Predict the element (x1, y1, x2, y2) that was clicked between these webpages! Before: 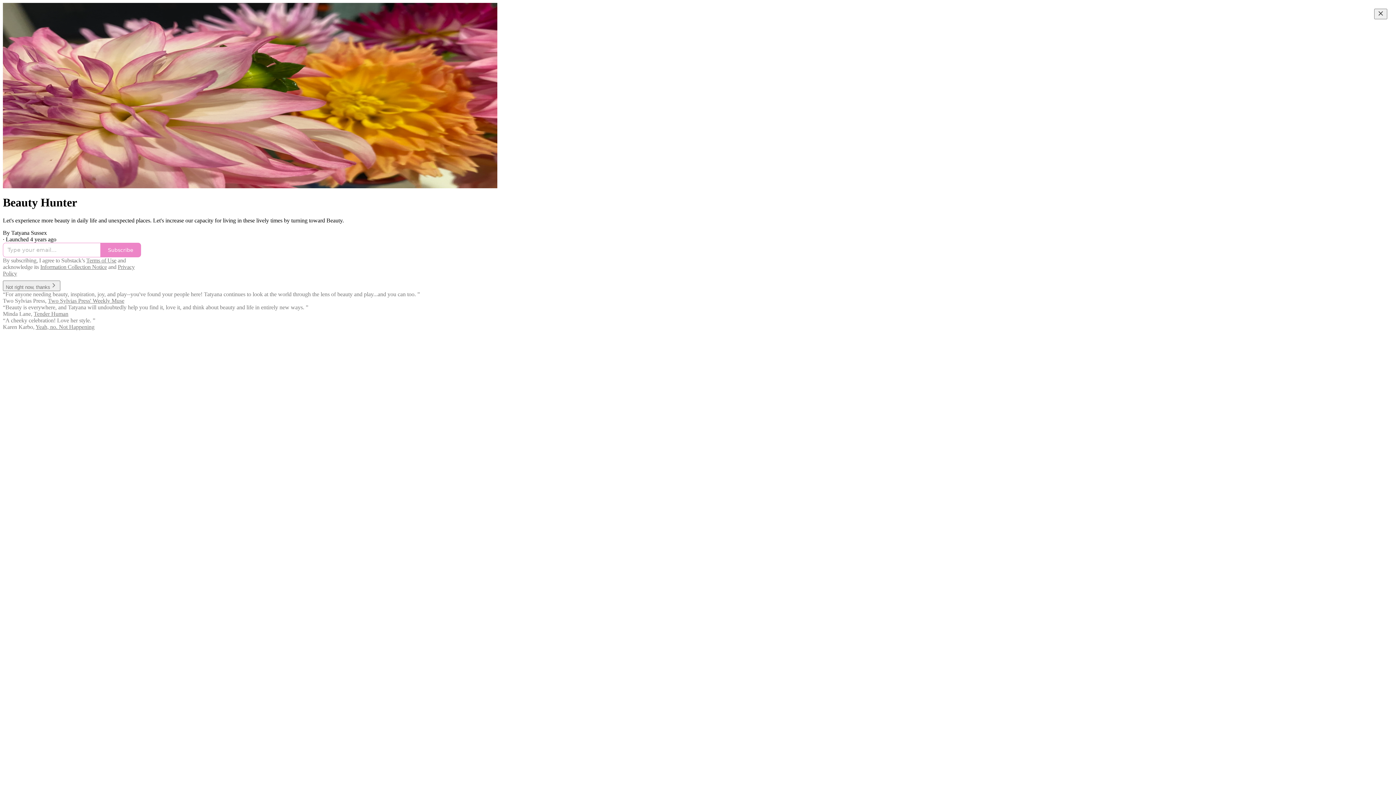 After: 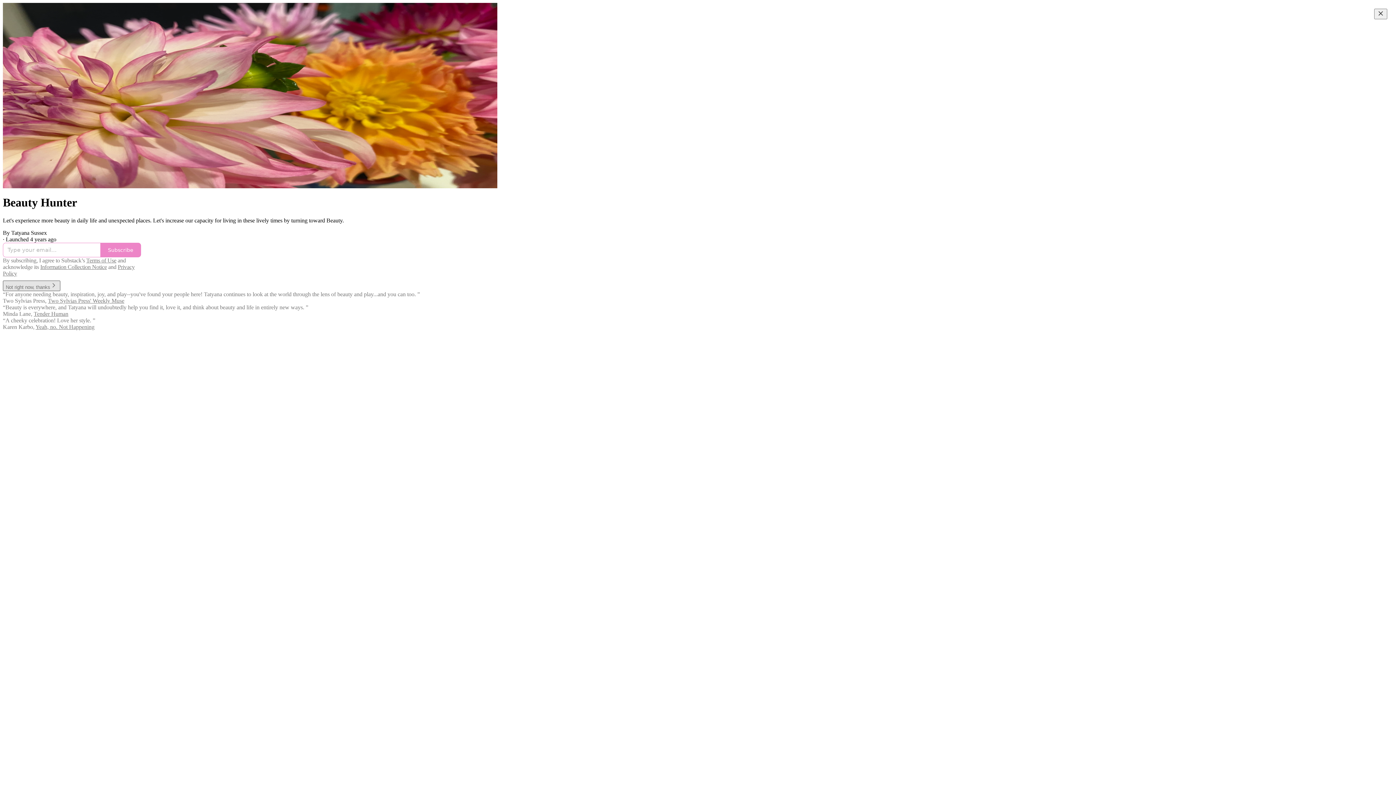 Action: bbox: (2, 283, 60, 290) label: Not right now, thanks